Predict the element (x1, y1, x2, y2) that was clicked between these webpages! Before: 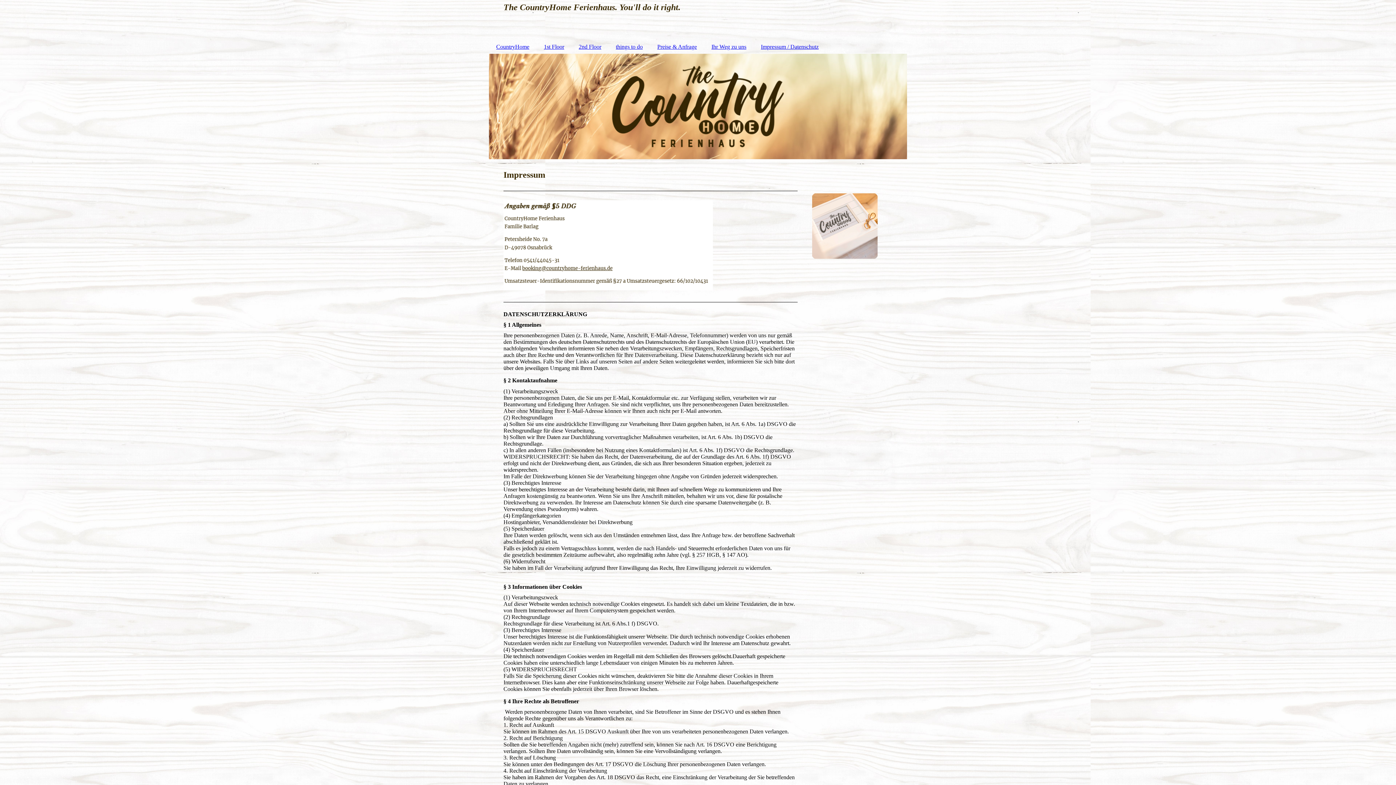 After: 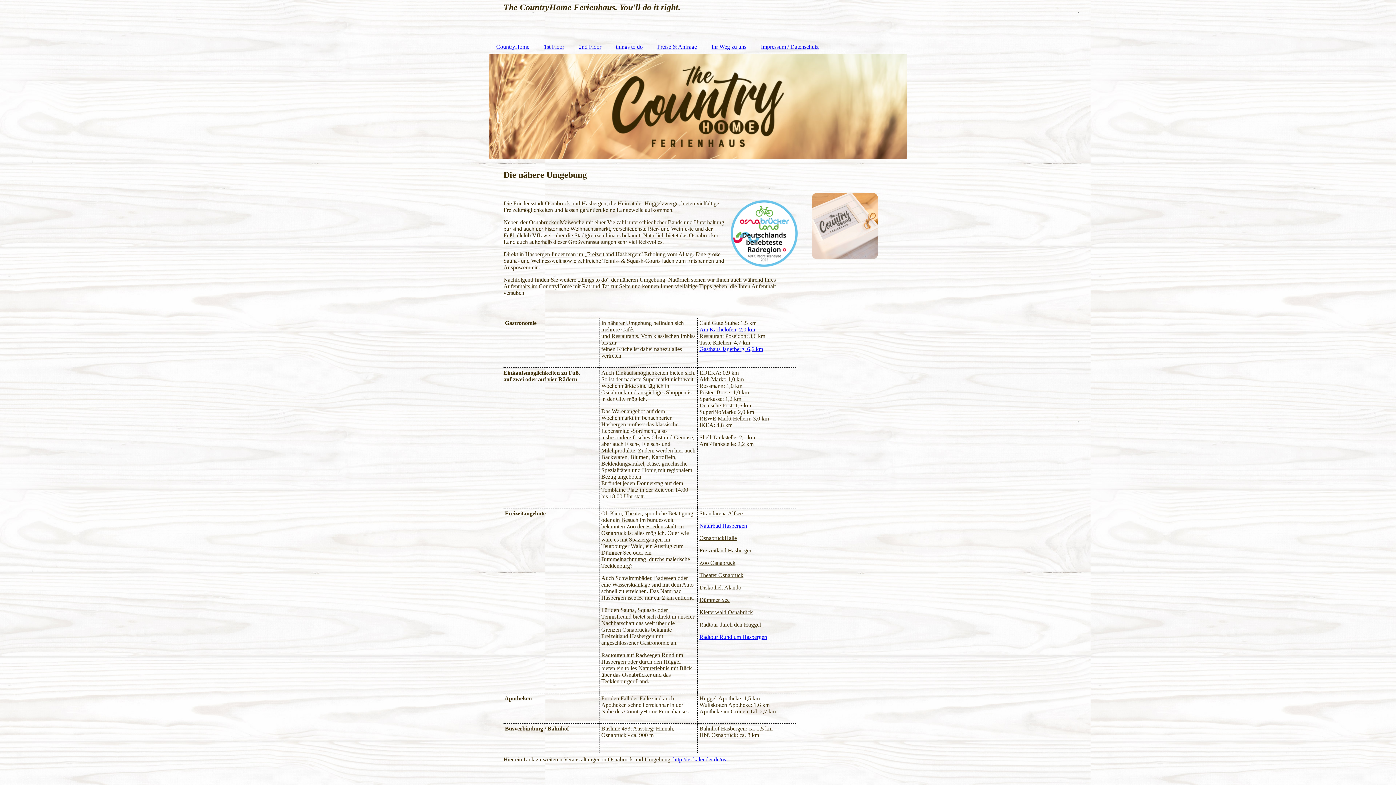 Action: bbox: (608, 40, 650, 53) label: things to do